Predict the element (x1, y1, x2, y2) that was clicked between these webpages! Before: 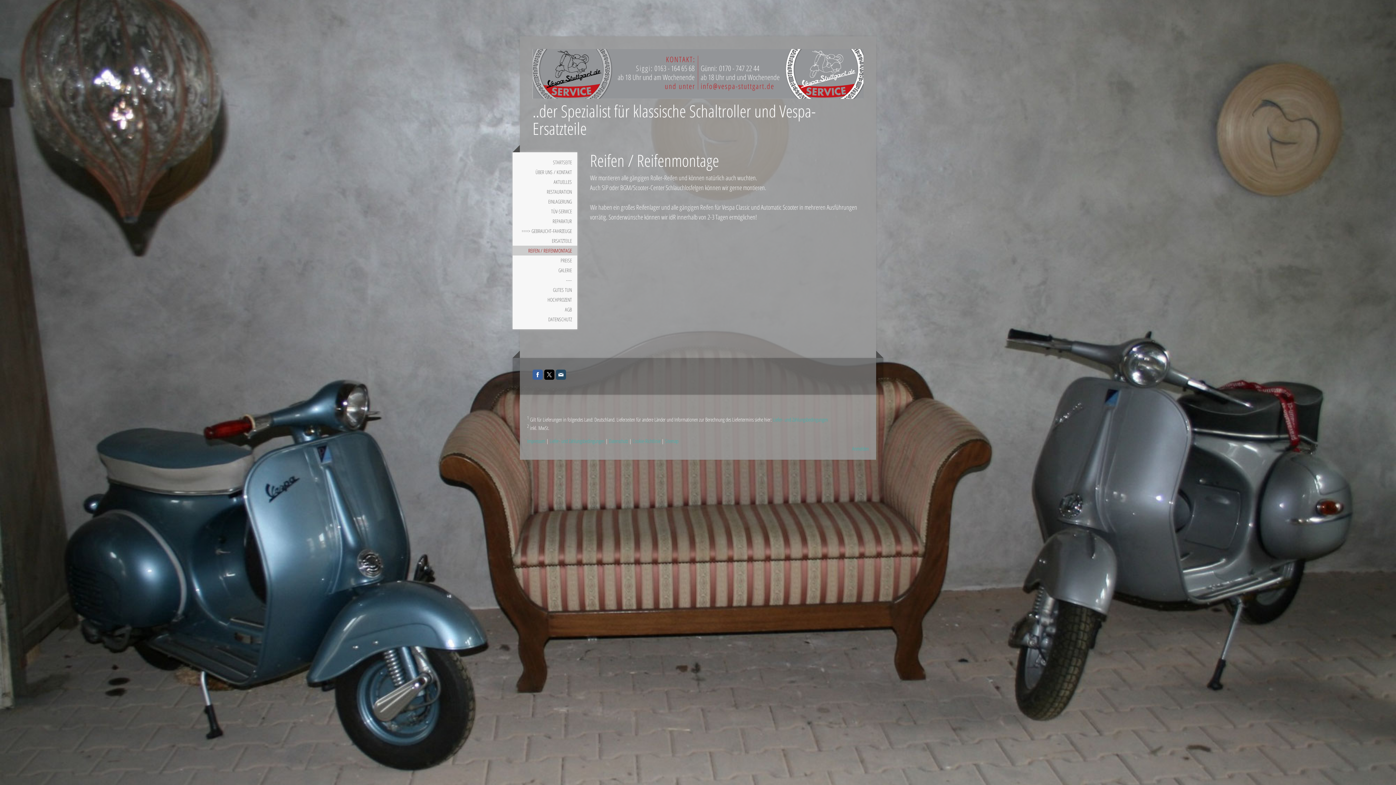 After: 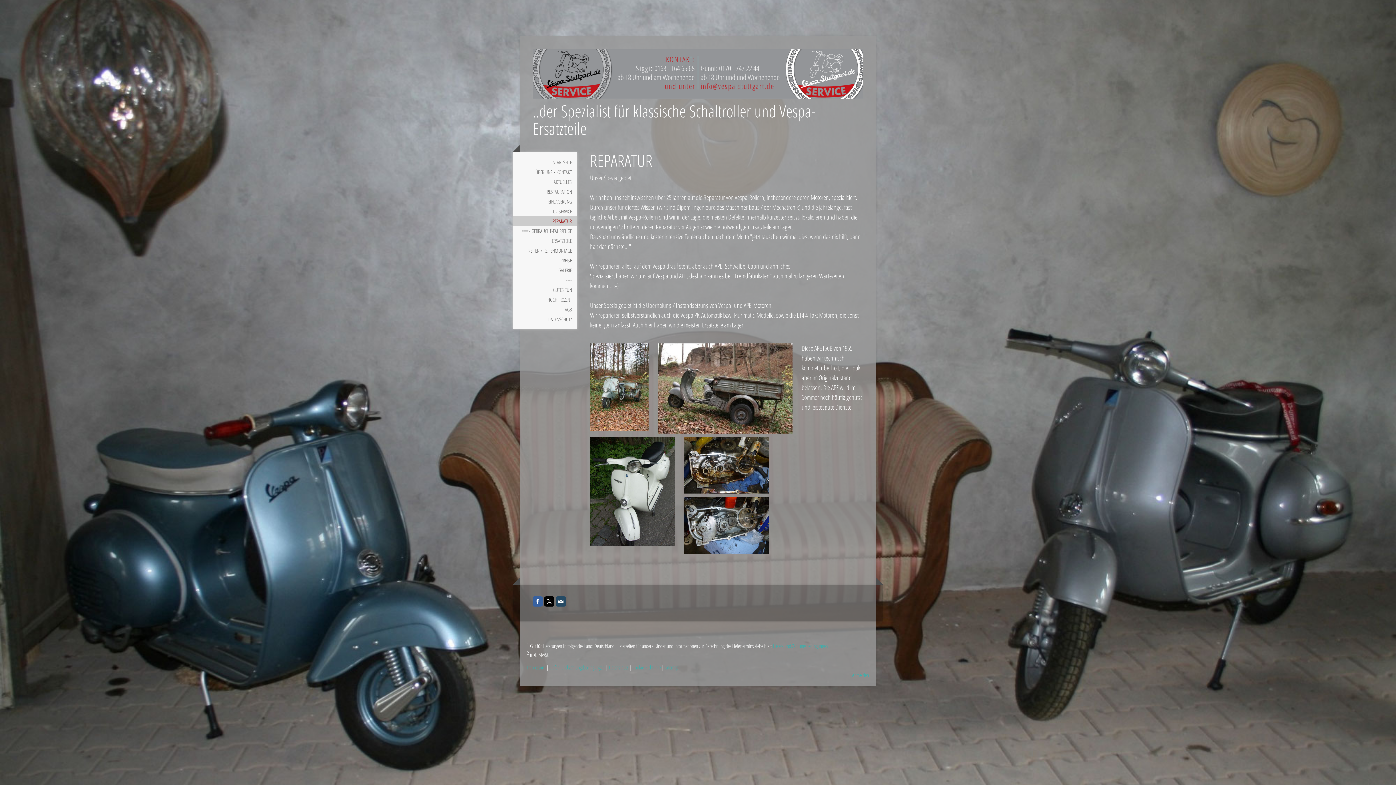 Action: label: REPARATUR bbox: (512, 216, 577, 226)